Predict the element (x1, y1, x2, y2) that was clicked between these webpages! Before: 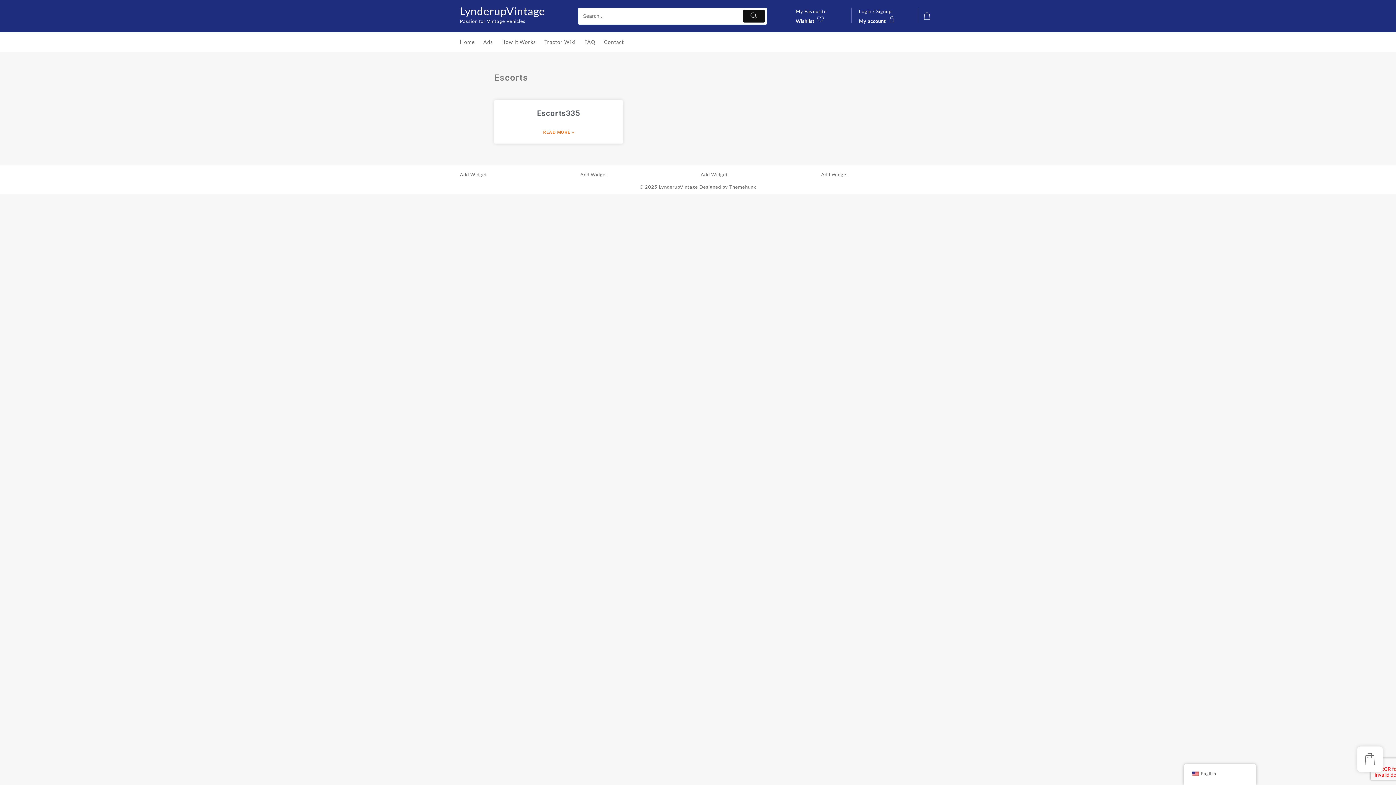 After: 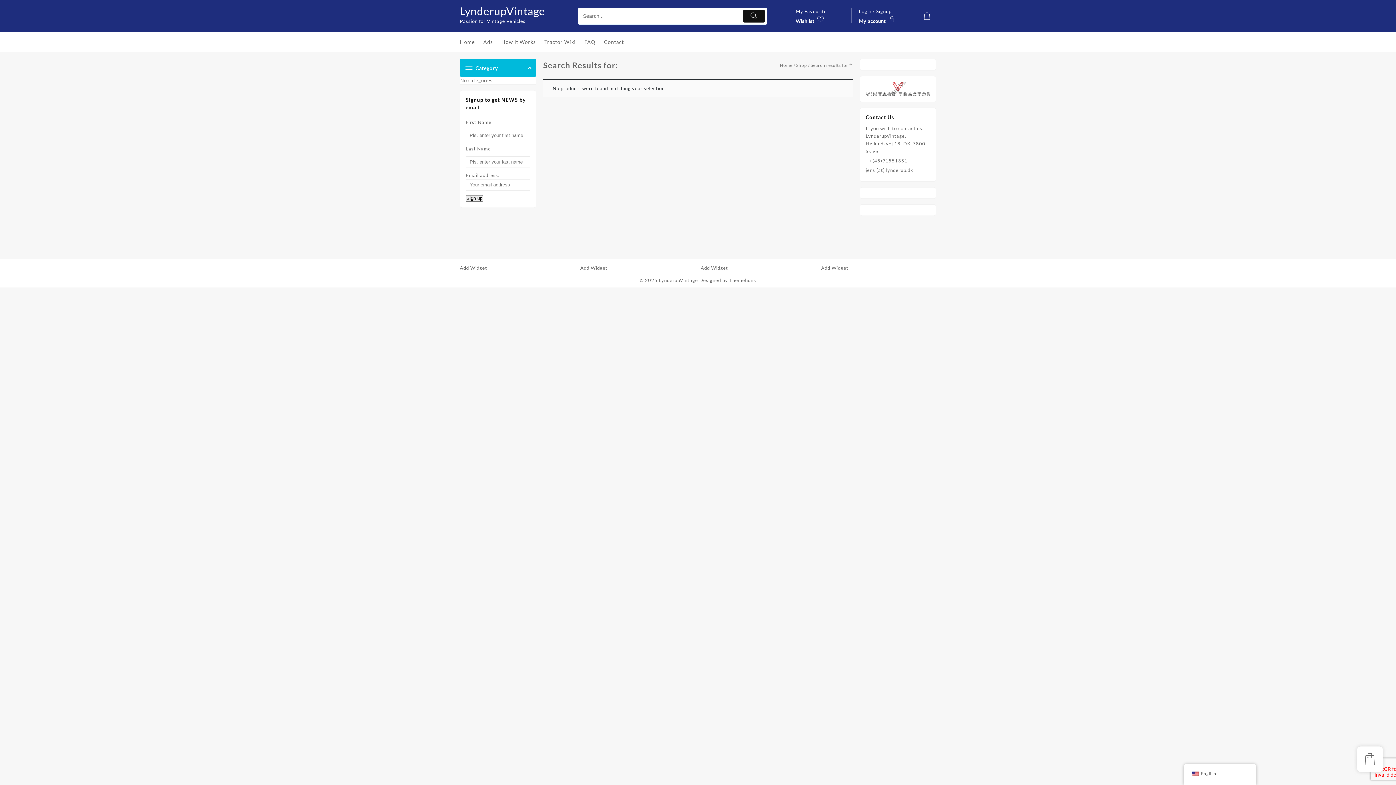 Action: bbox: (743, 9, 765, 22)